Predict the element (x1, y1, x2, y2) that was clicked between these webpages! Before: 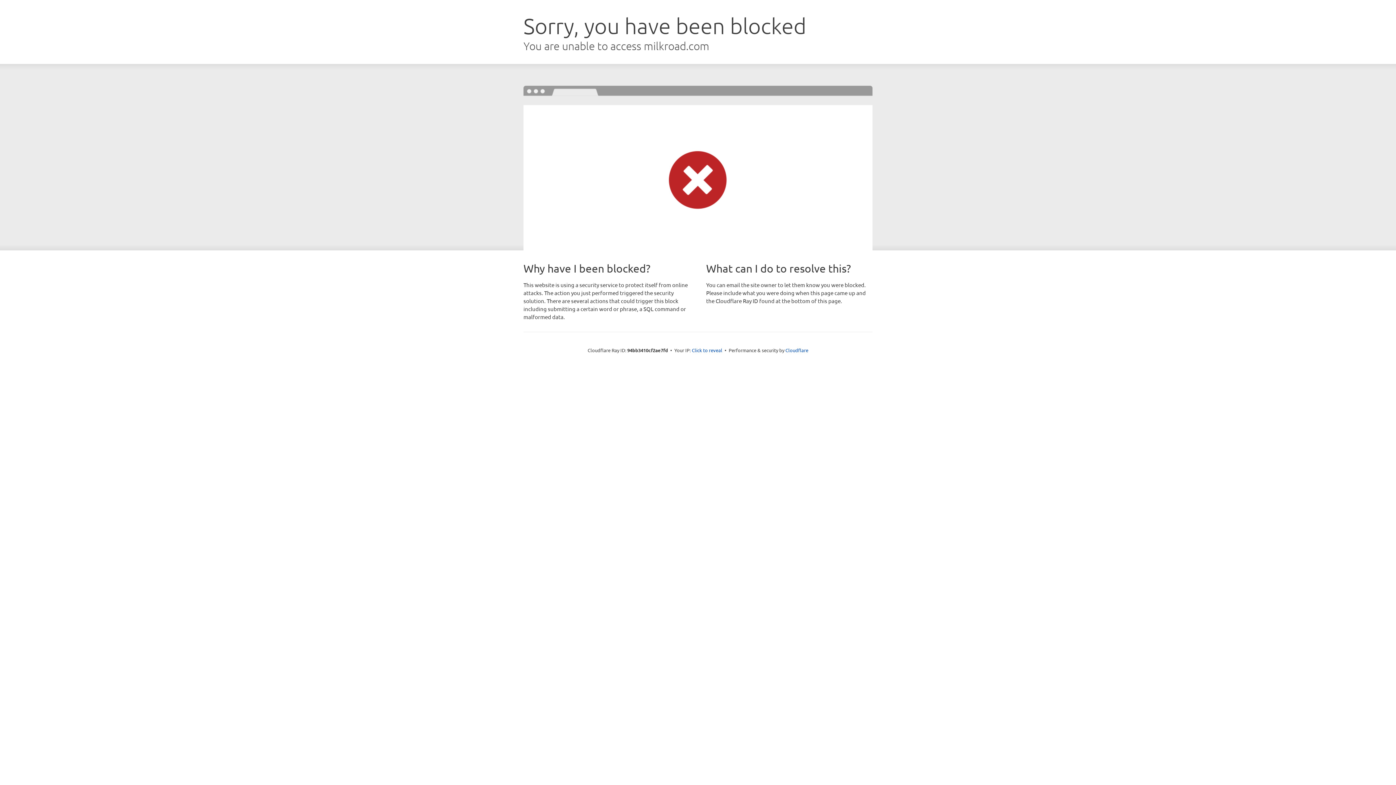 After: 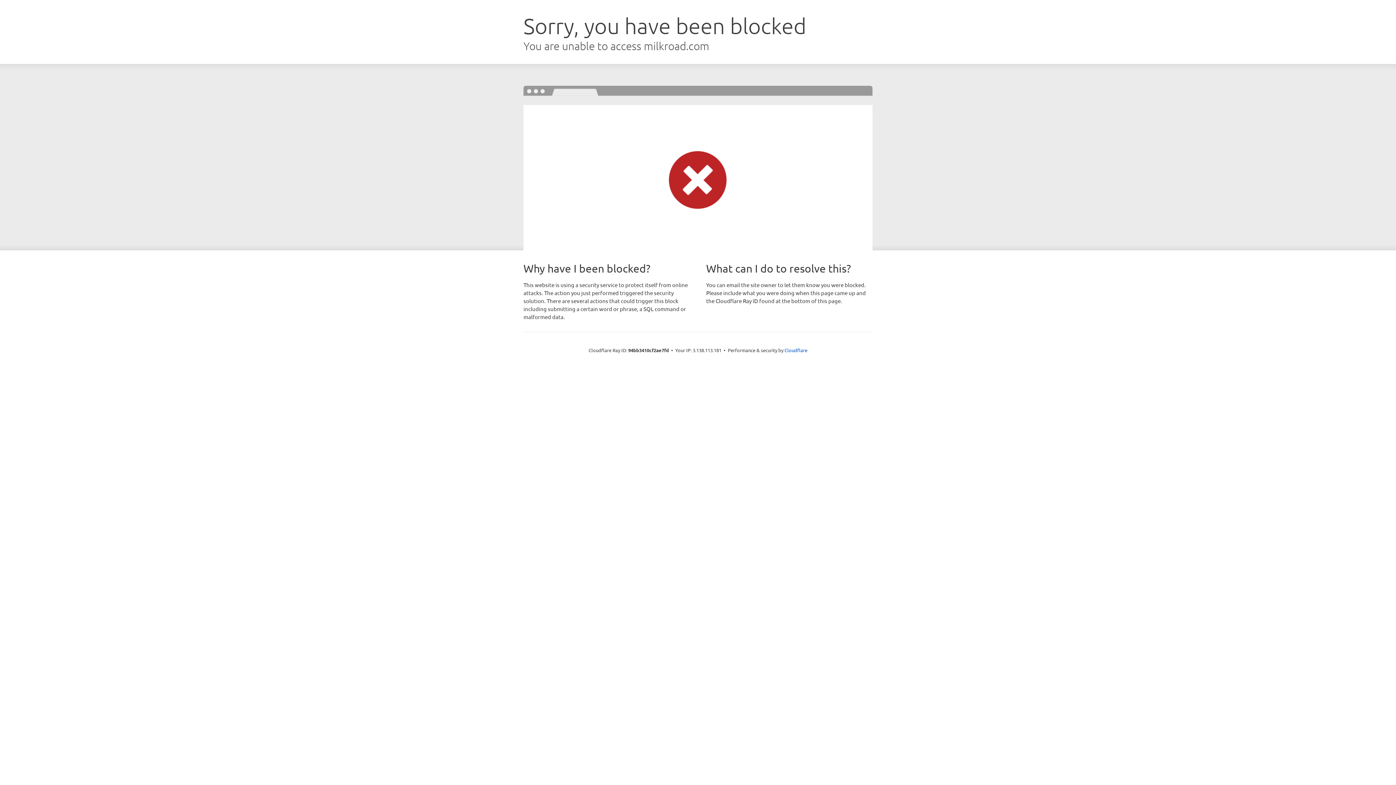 Action: label: Click to reveal bbox: (692, 346, 722, 353)